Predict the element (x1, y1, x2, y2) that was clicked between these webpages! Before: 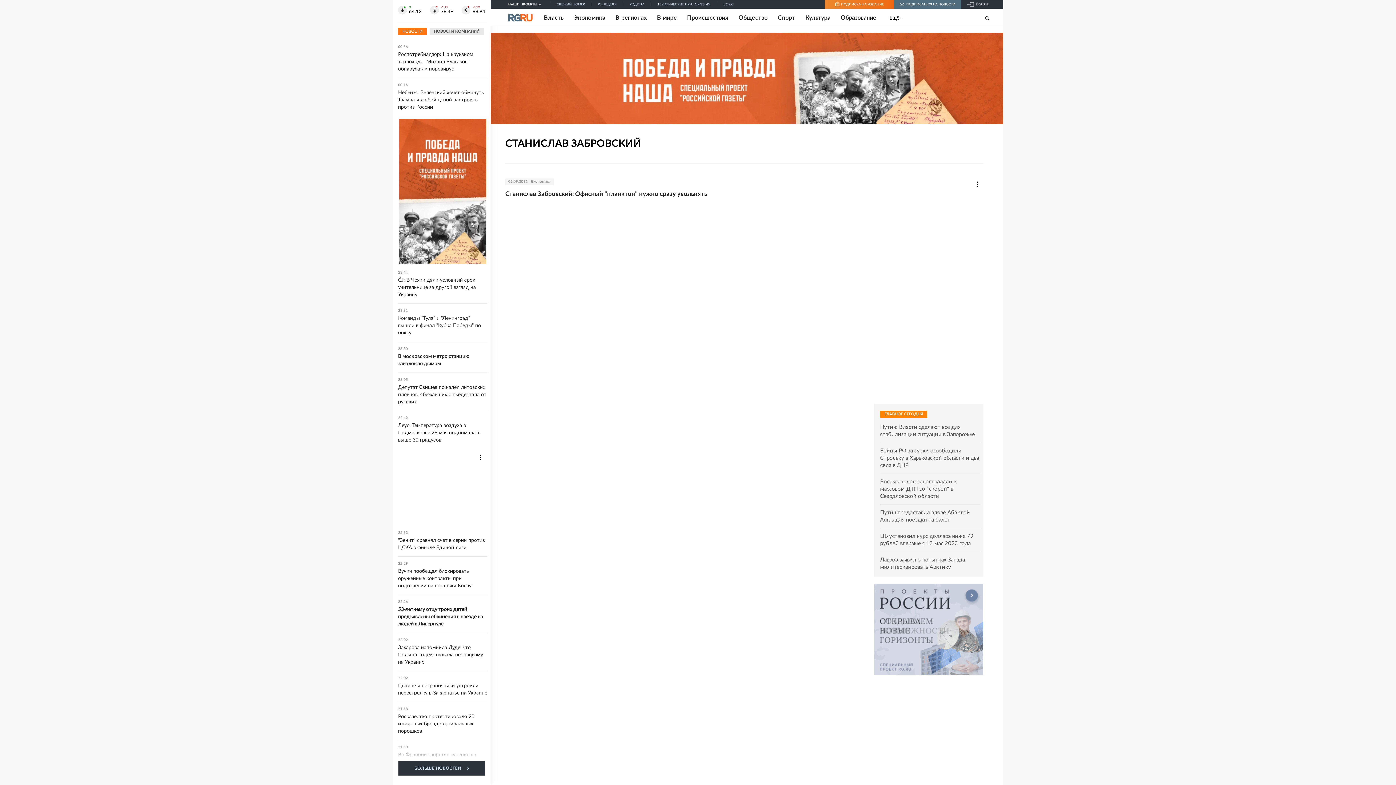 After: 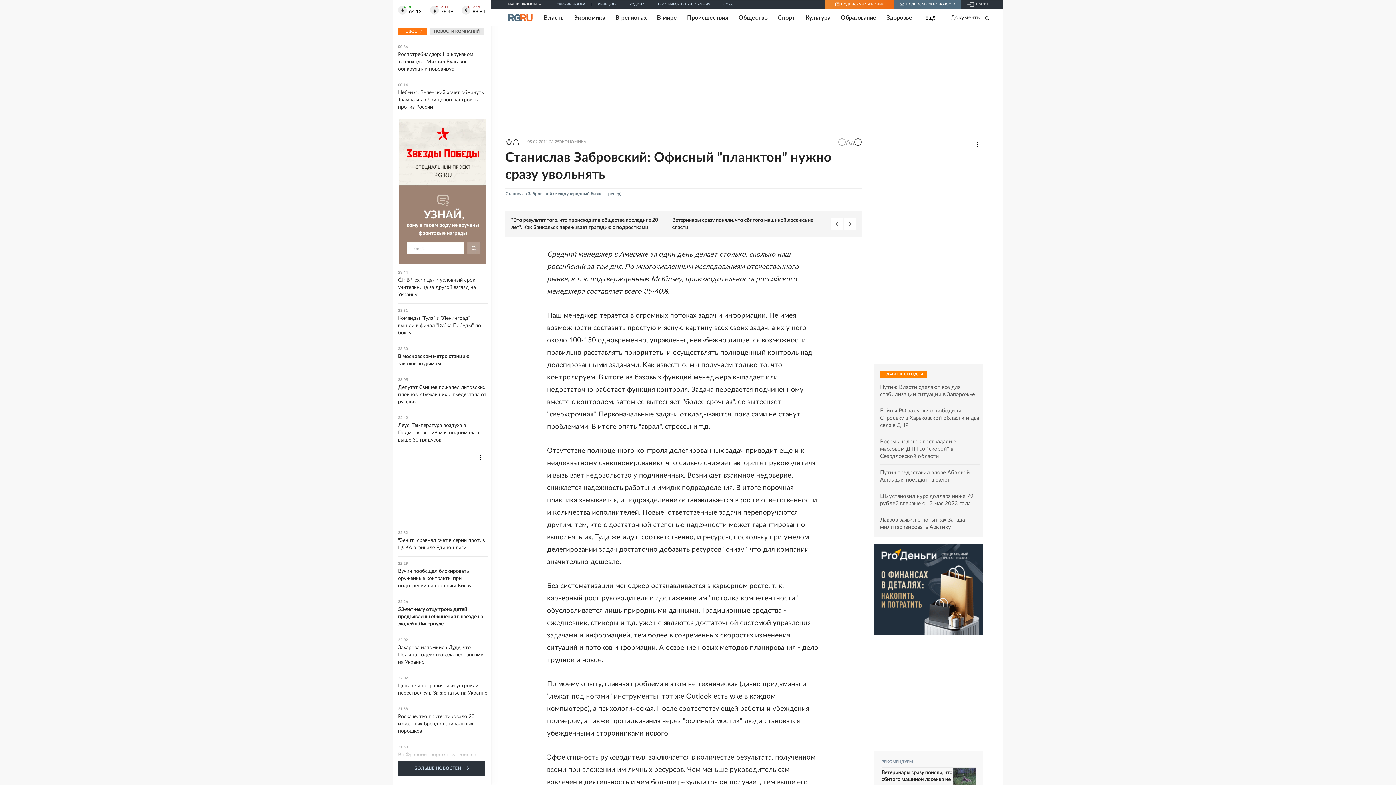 Action: bbox: (505, 189, 861, 198) label: Станислав Забровский: Офисный "планктон" нужно сразу увольнять